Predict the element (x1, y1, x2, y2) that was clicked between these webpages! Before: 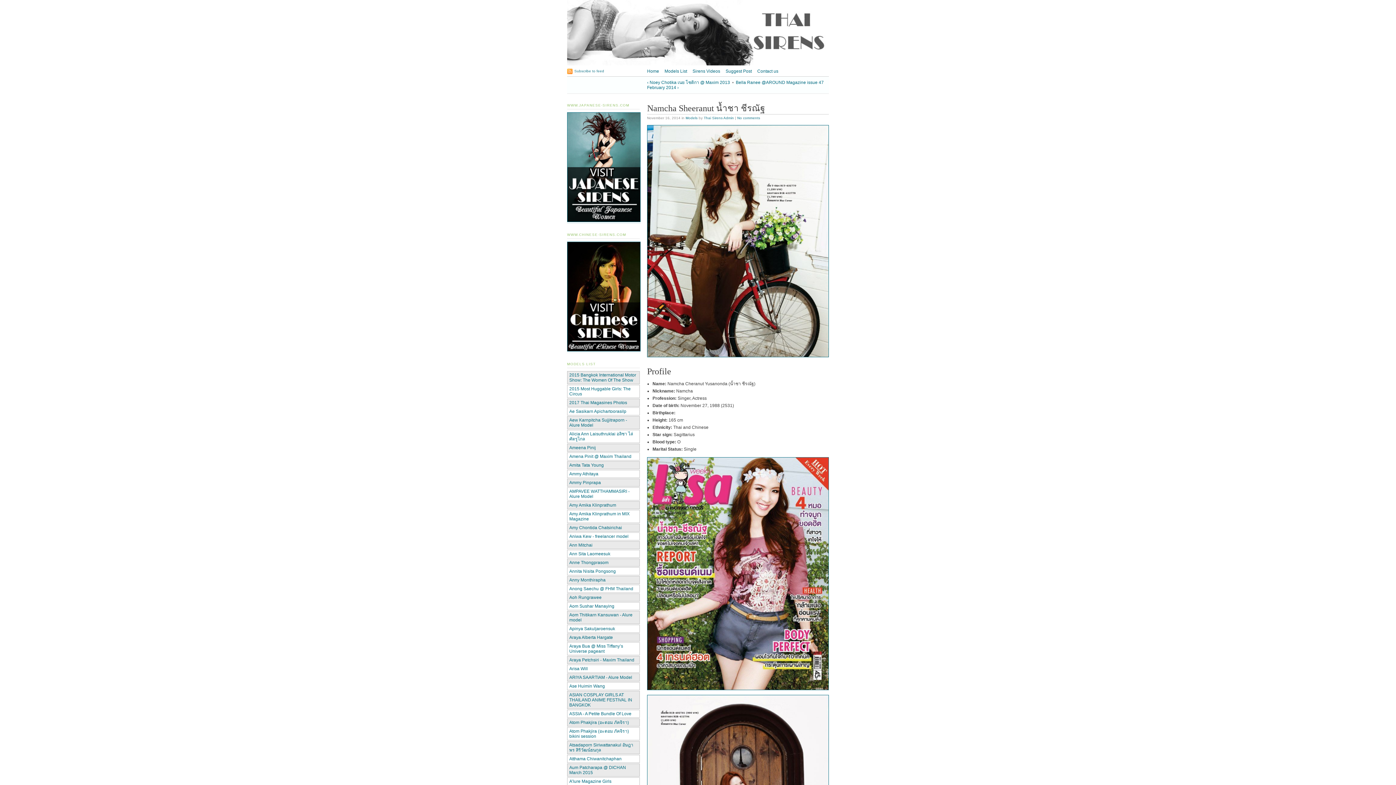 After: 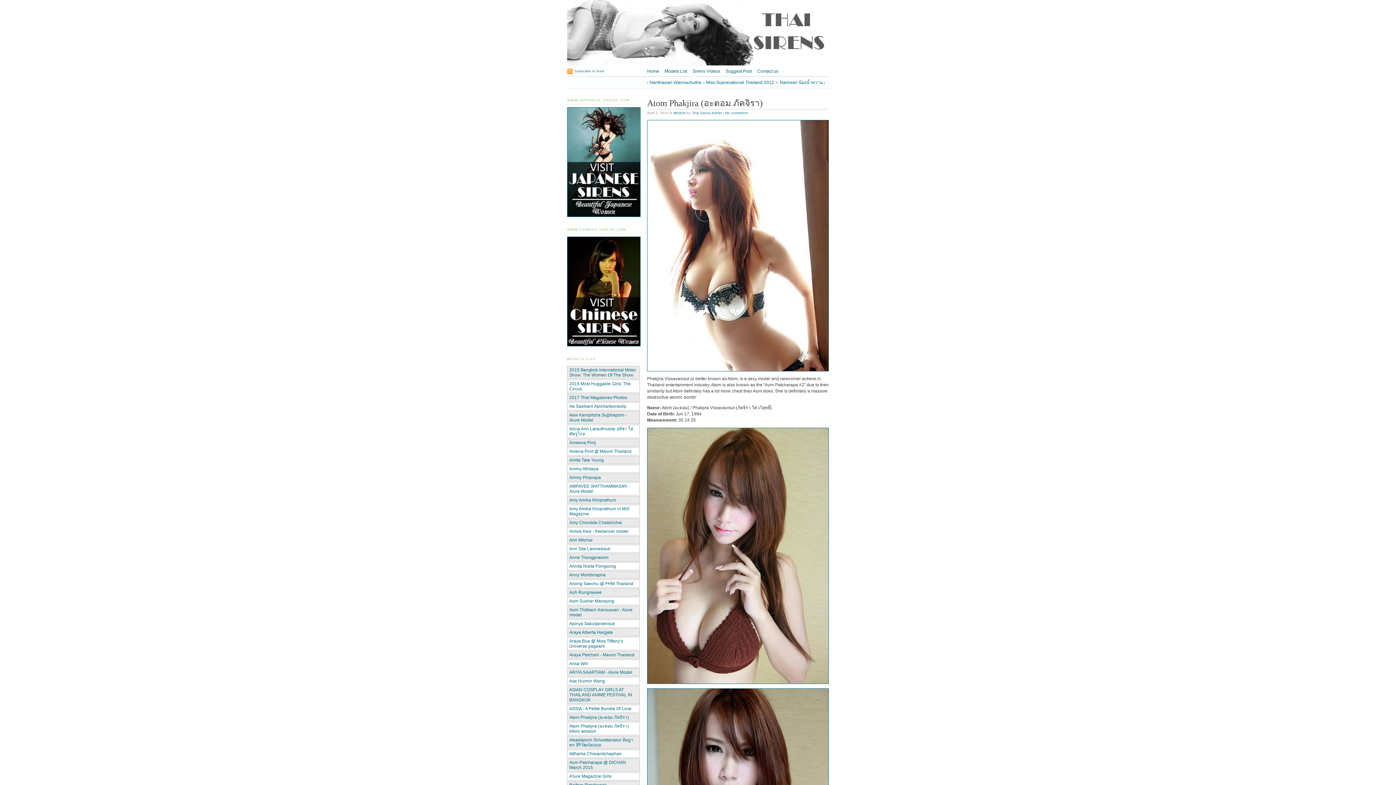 Action: bbox: (569, 720, 629, 725) label: Atom Phakjira (อะตอม ภัคจิรา)